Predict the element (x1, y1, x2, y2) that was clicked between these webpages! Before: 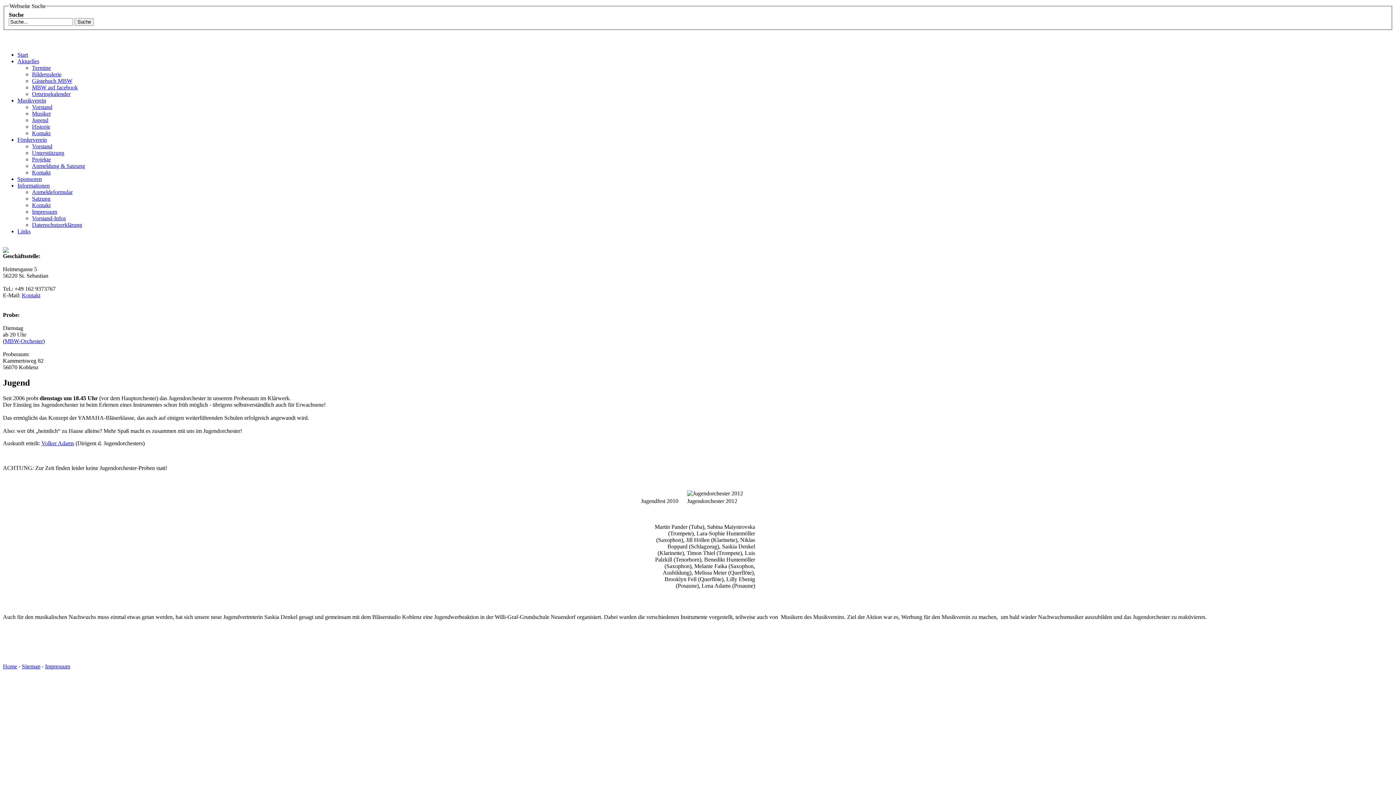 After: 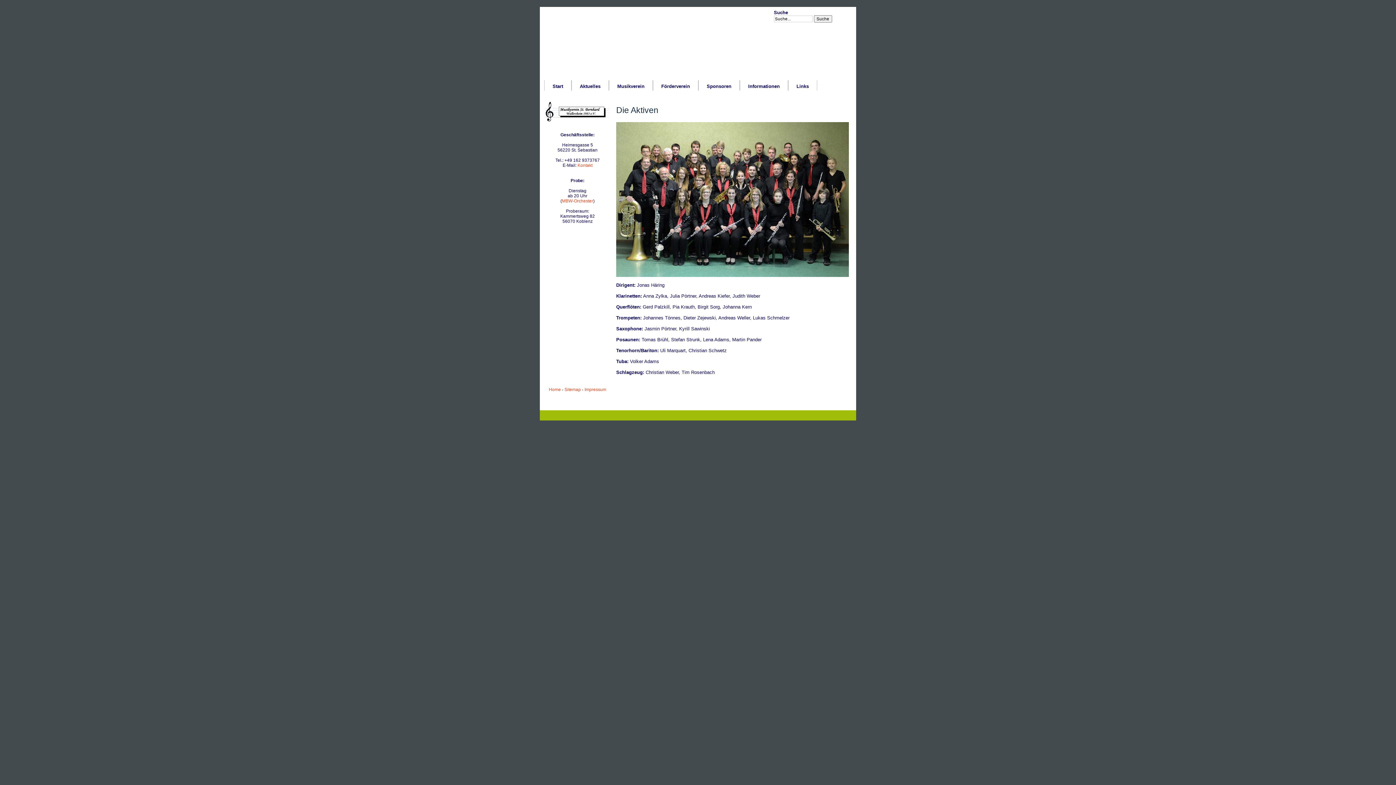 Action: label: MBW-Orchester bbox: (4, 338, 42, 344)